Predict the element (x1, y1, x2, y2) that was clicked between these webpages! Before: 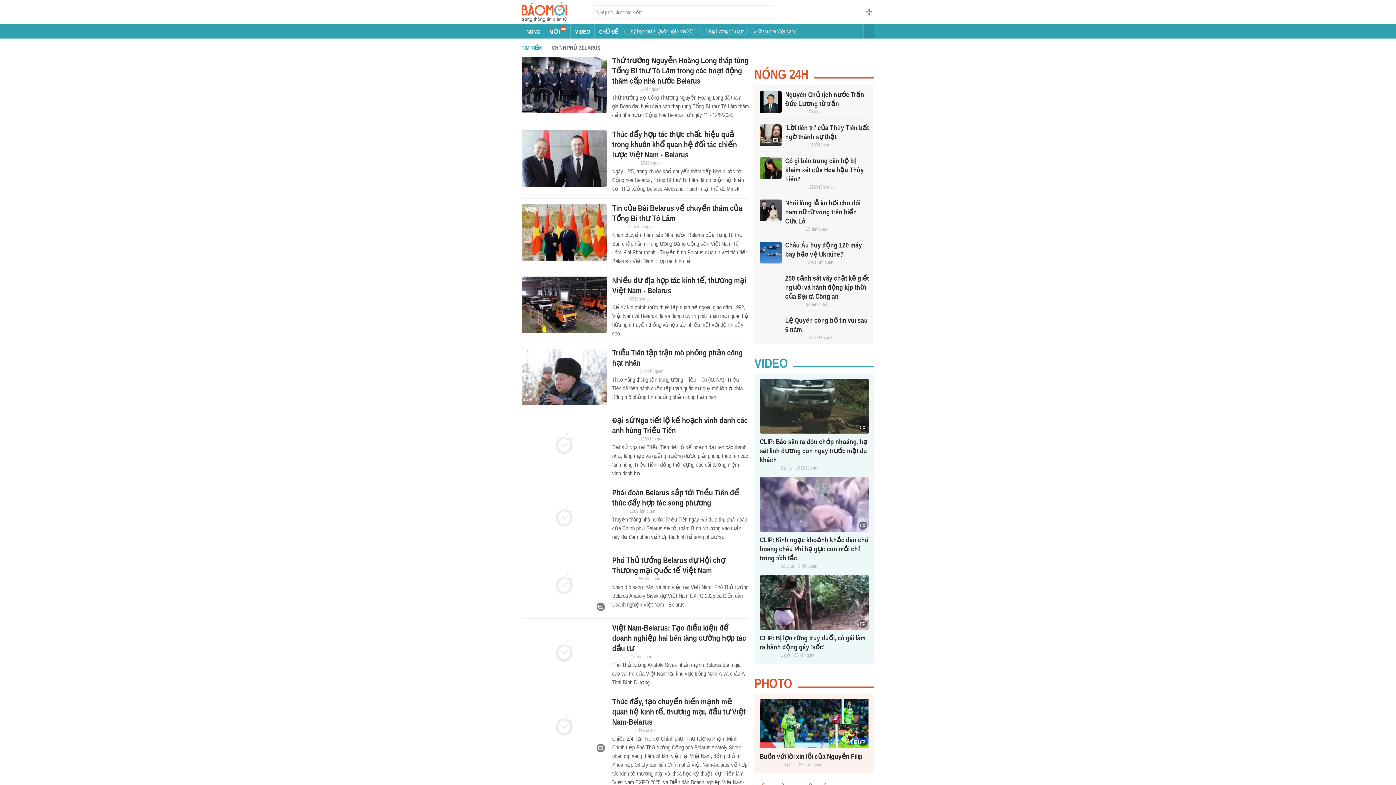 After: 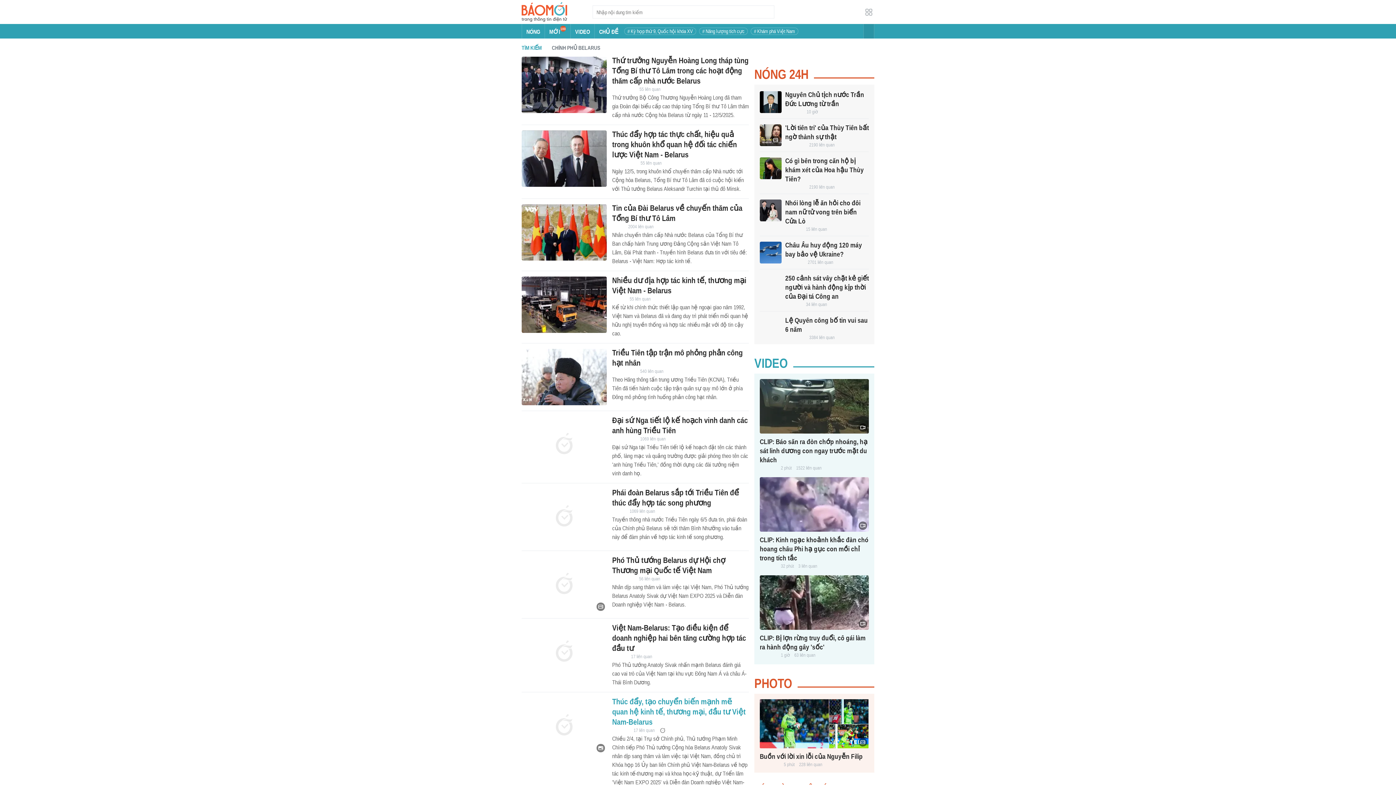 Action: bbox: (521, 698, 606, 754)